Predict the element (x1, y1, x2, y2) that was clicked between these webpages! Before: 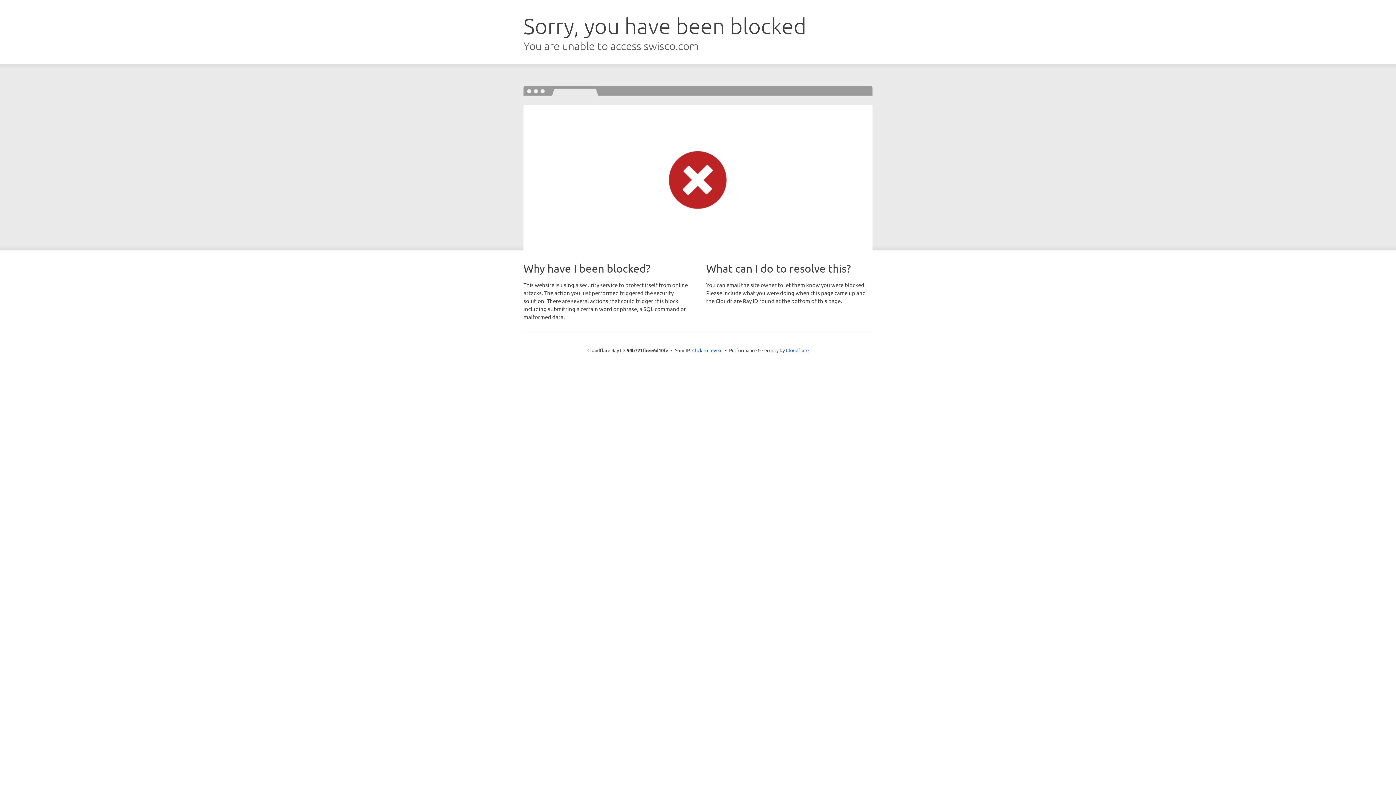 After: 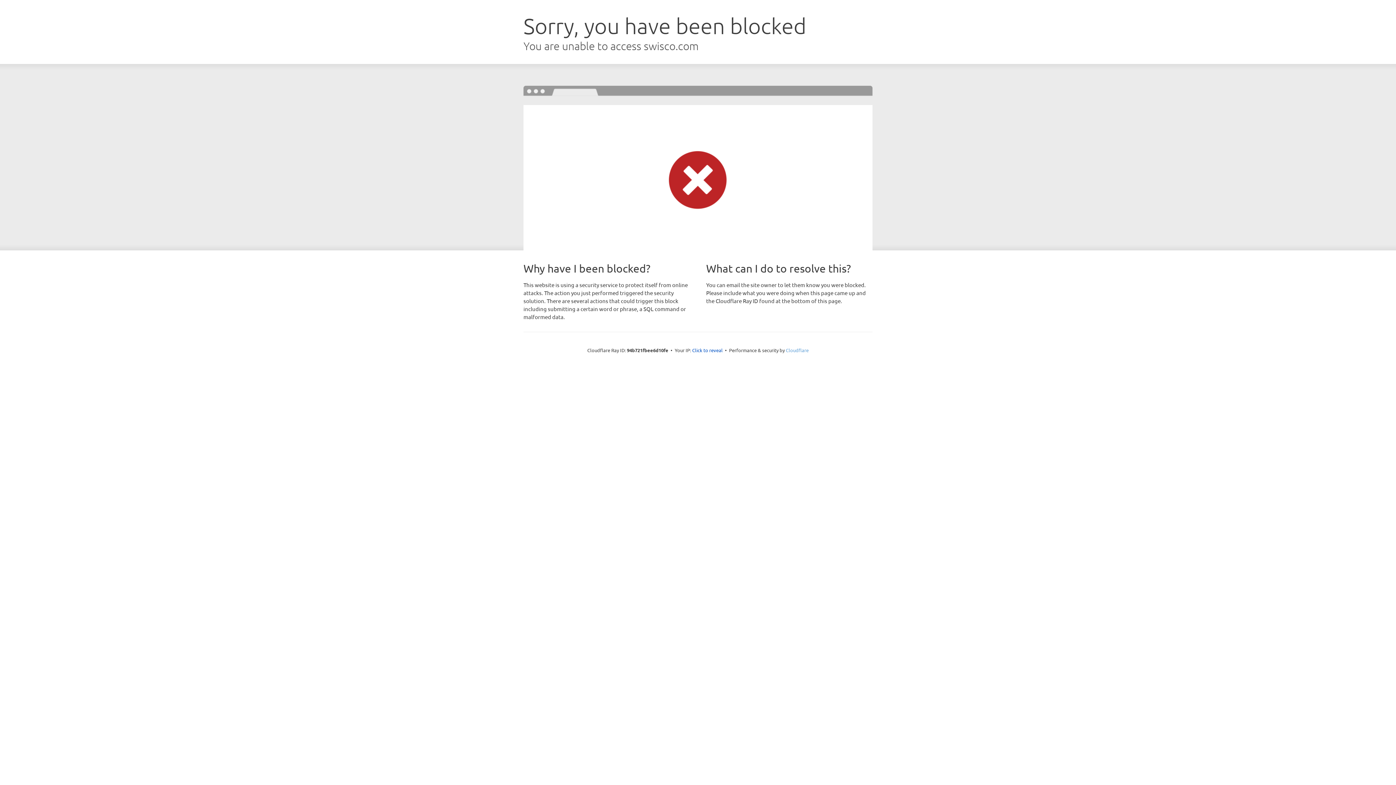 Action: label: Cloudflare bbox: (786, 347, 808, 353)